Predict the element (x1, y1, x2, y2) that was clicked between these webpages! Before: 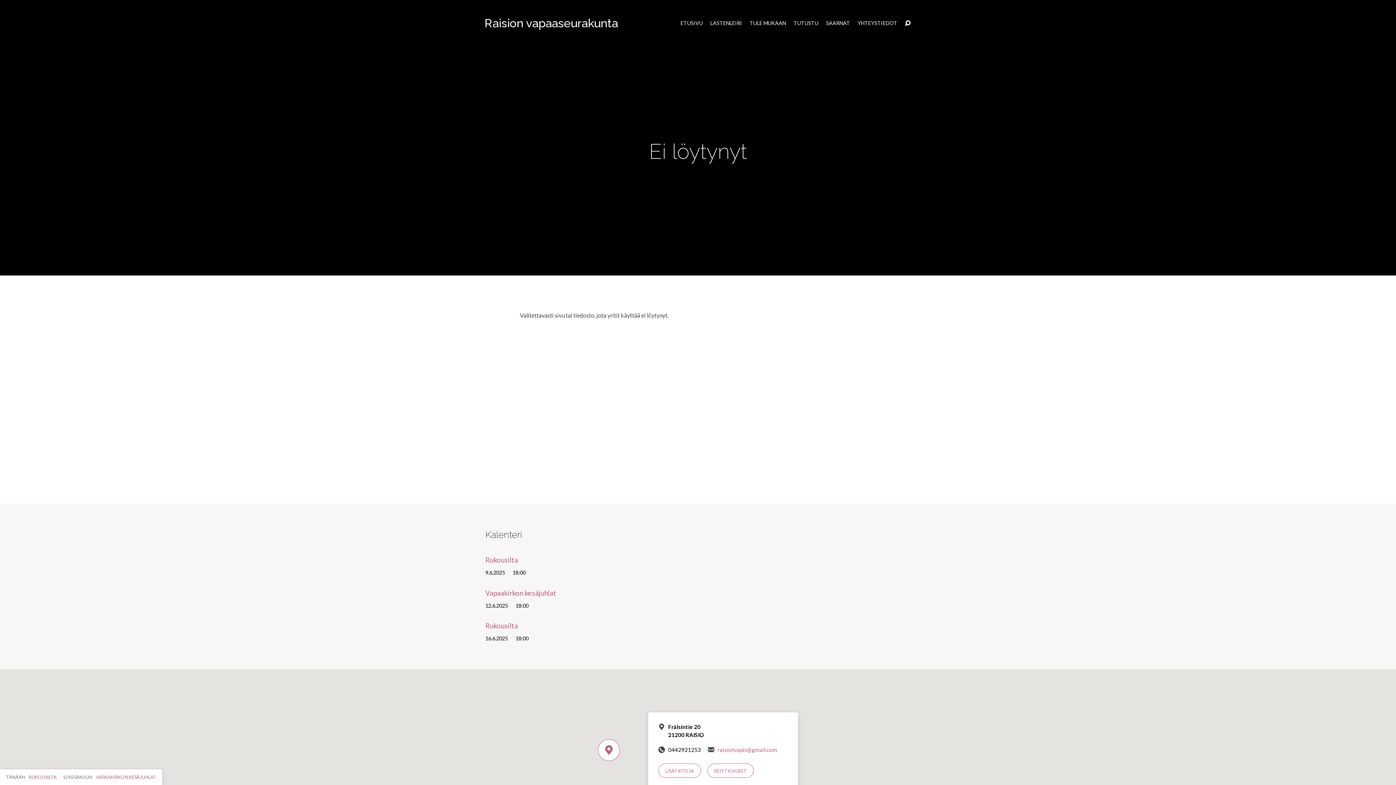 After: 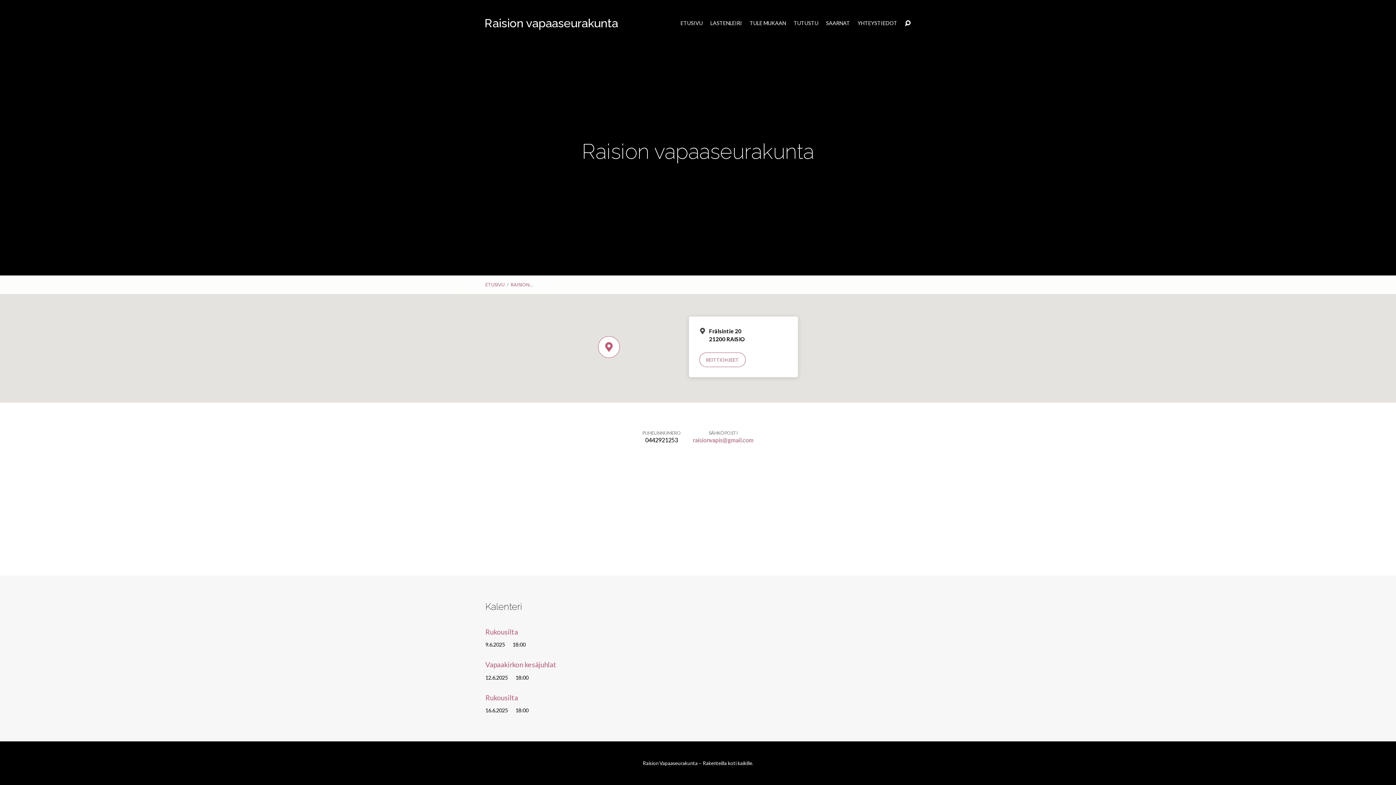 Action: bbox: (658, 763, 700, 778) label: LISÄTIETOJA